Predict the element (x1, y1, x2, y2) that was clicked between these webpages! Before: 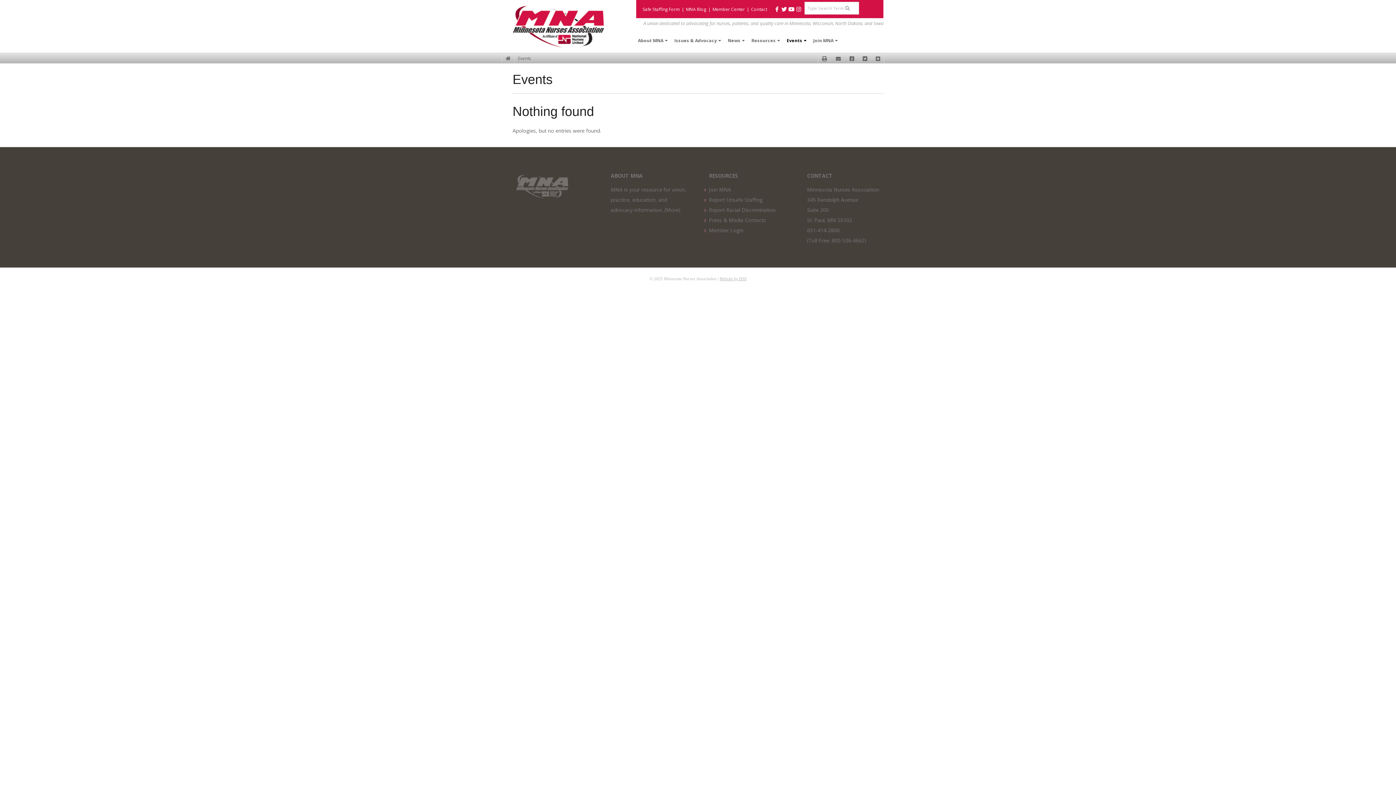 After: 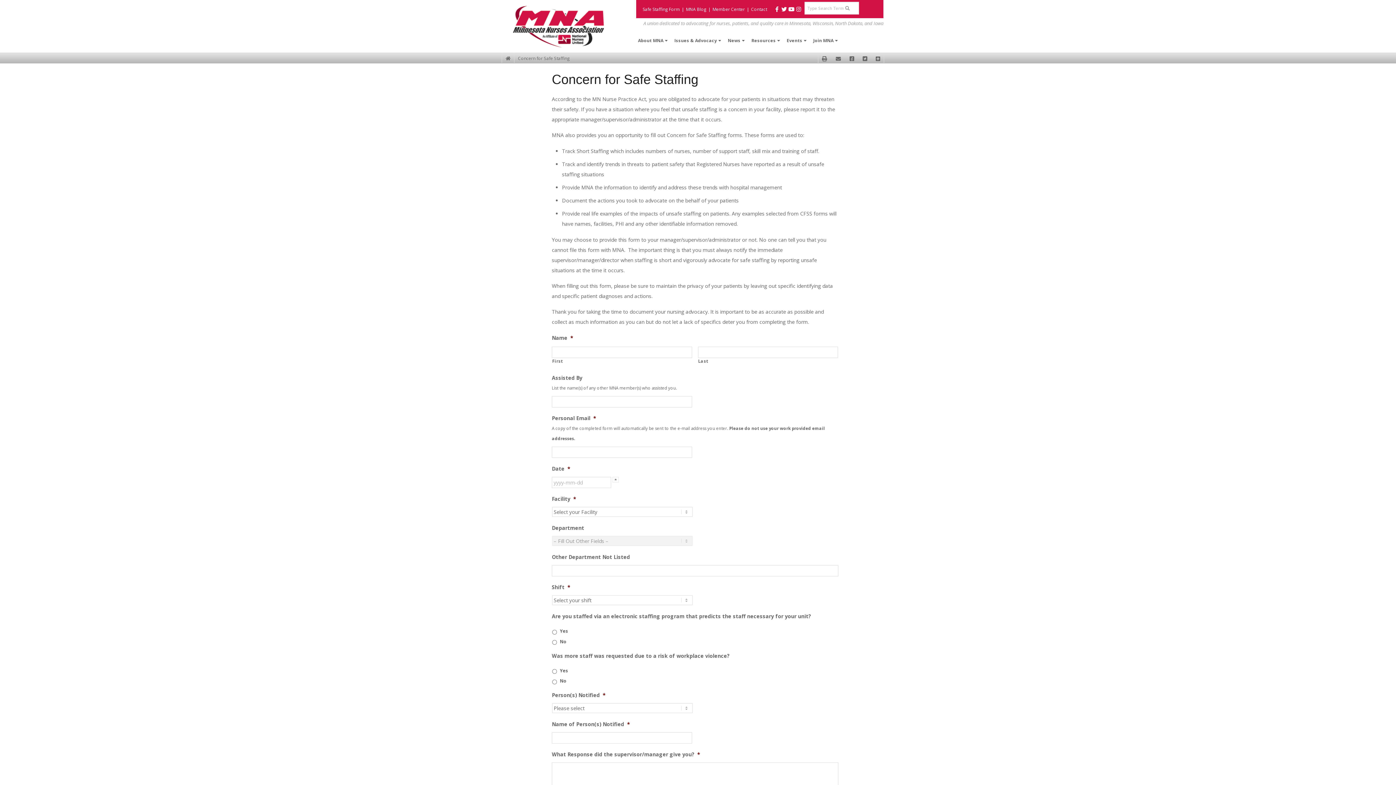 Action: bbox: (642, 6, 684, 12) label: Safe Staffing Form